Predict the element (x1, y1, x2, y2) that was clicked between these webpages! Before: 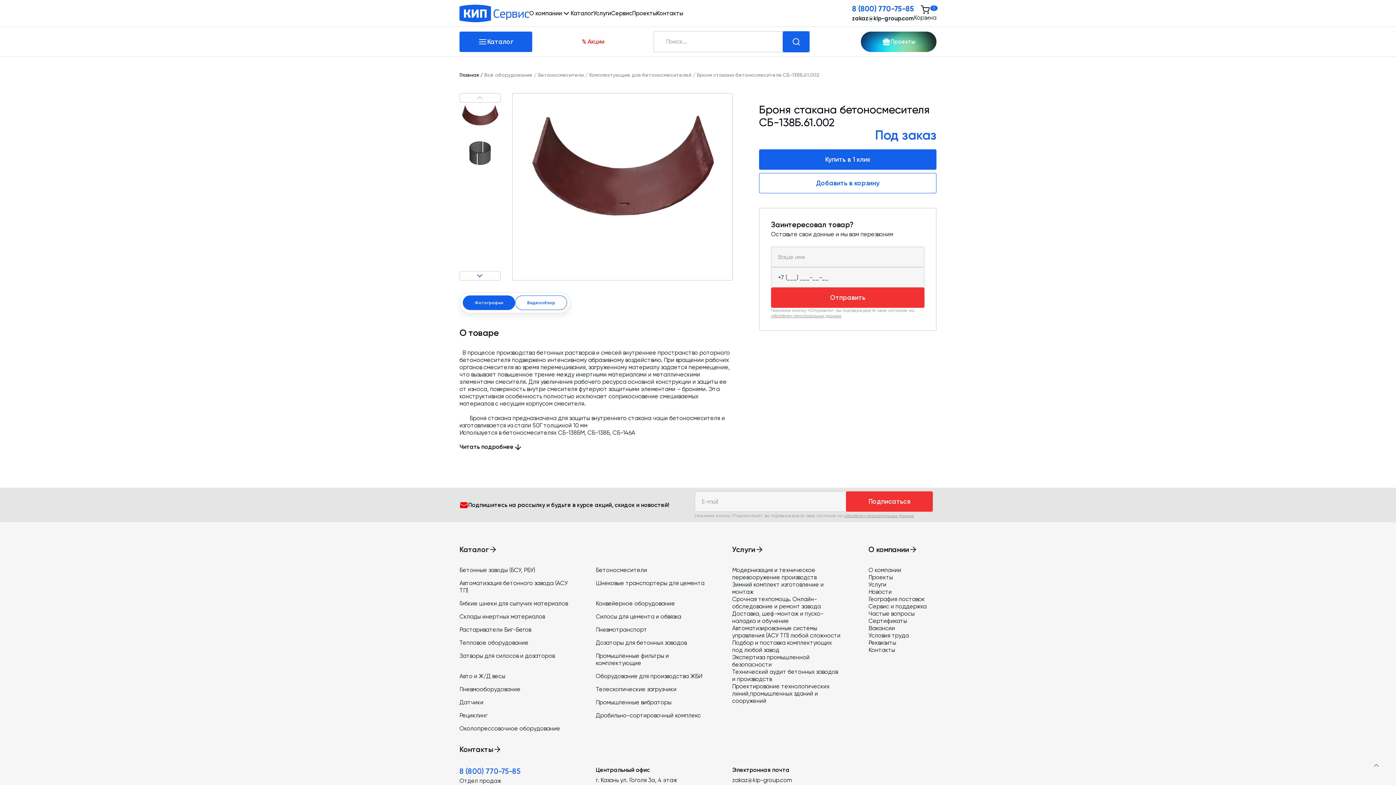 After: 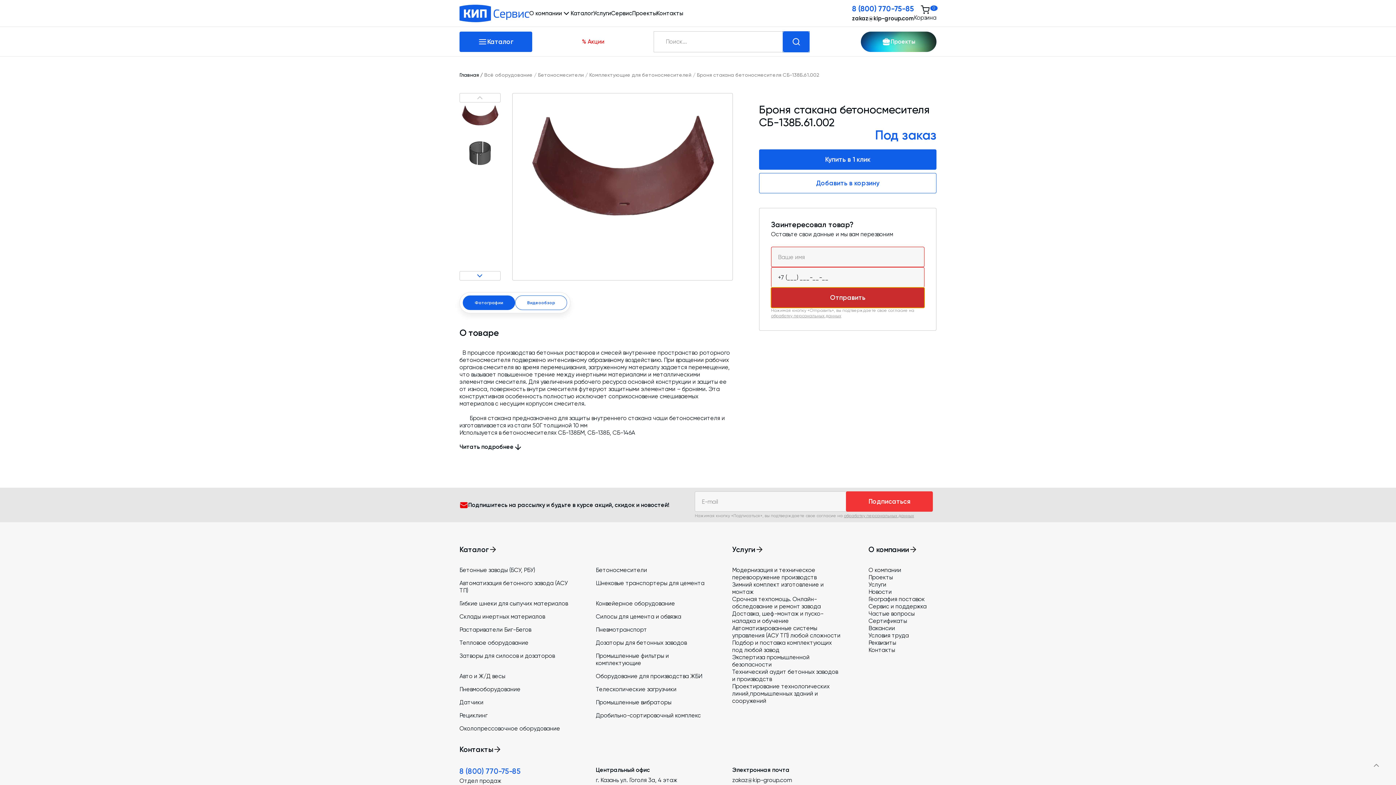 Action: label: Отправить bbox: (771, 287, 924, 308)